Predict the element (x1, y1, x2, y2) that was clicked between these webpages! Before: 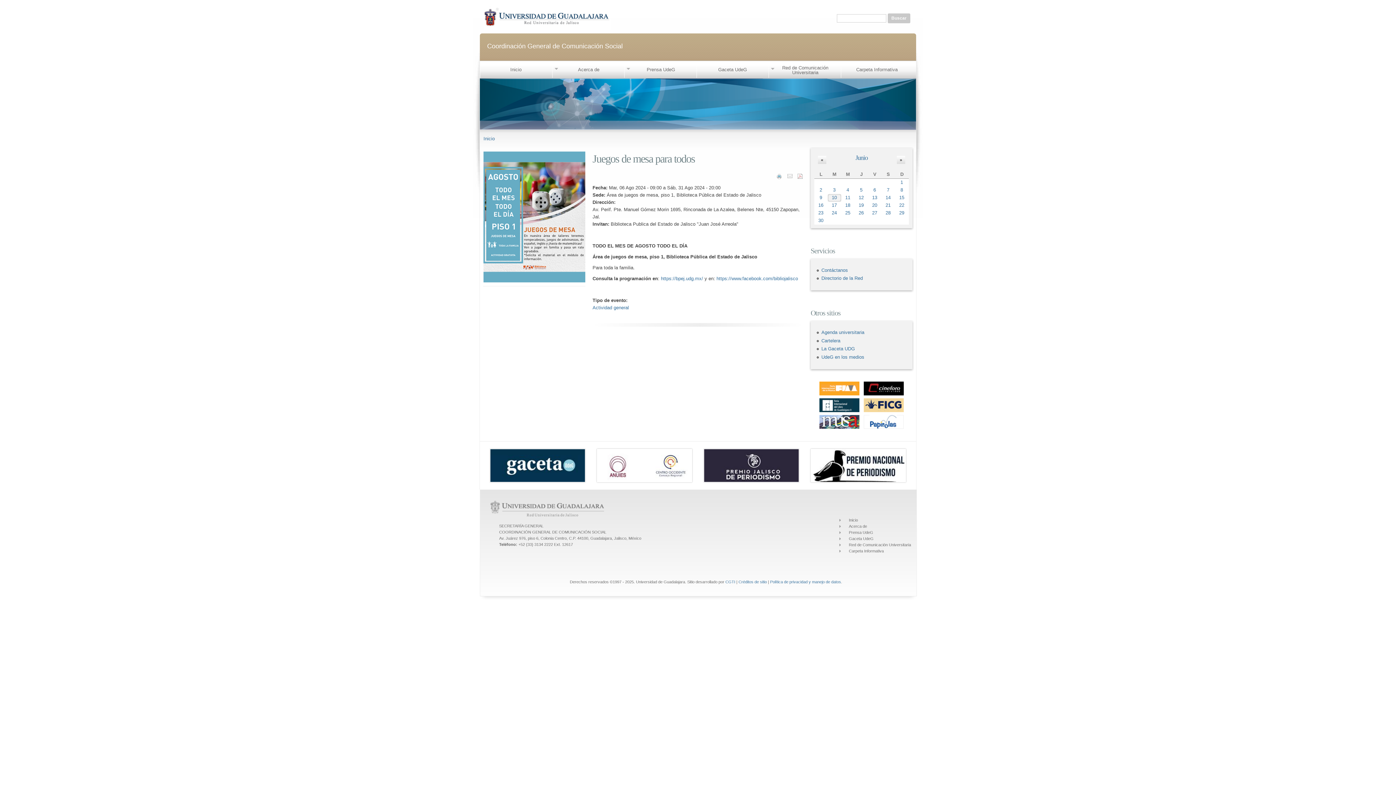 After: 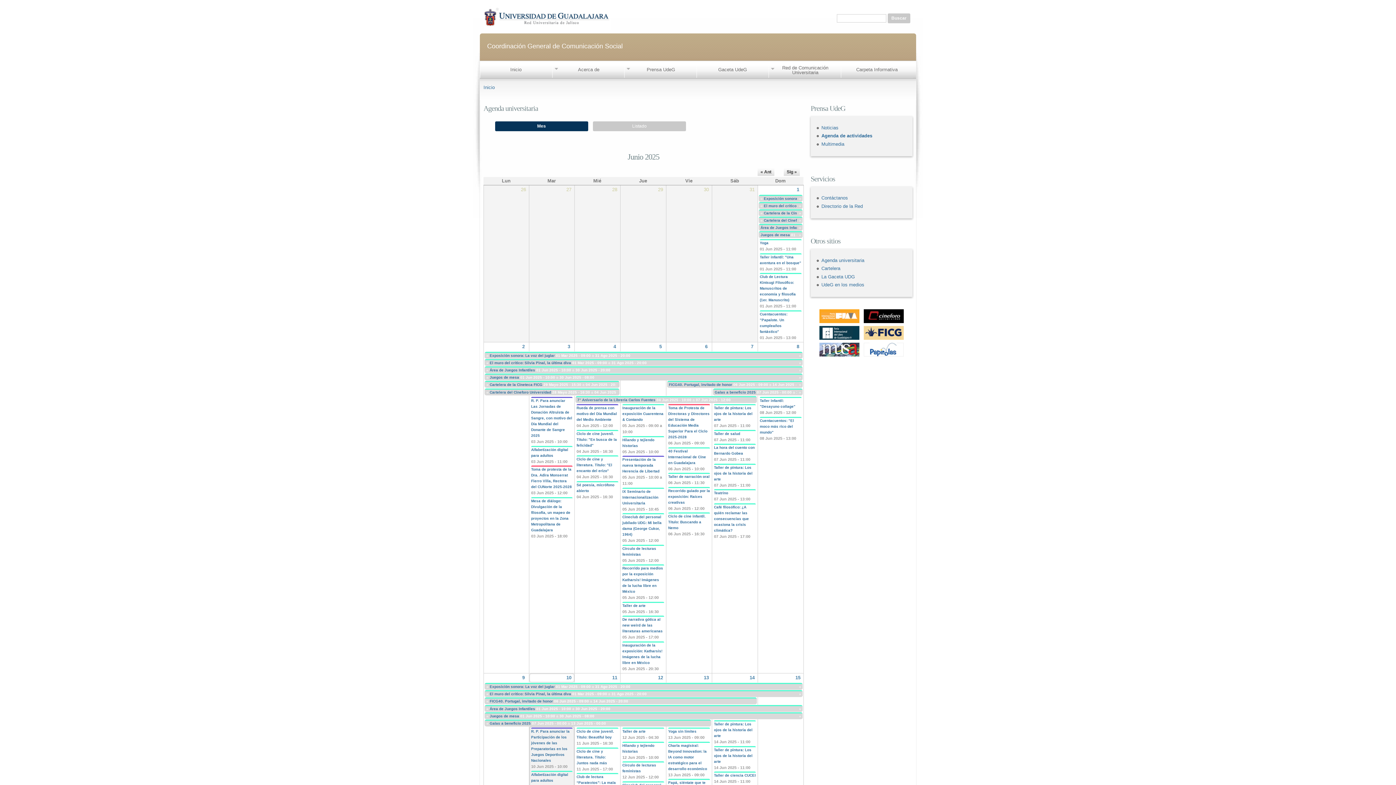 Action: label: Junio bbox: (855, 154, 867, 161)